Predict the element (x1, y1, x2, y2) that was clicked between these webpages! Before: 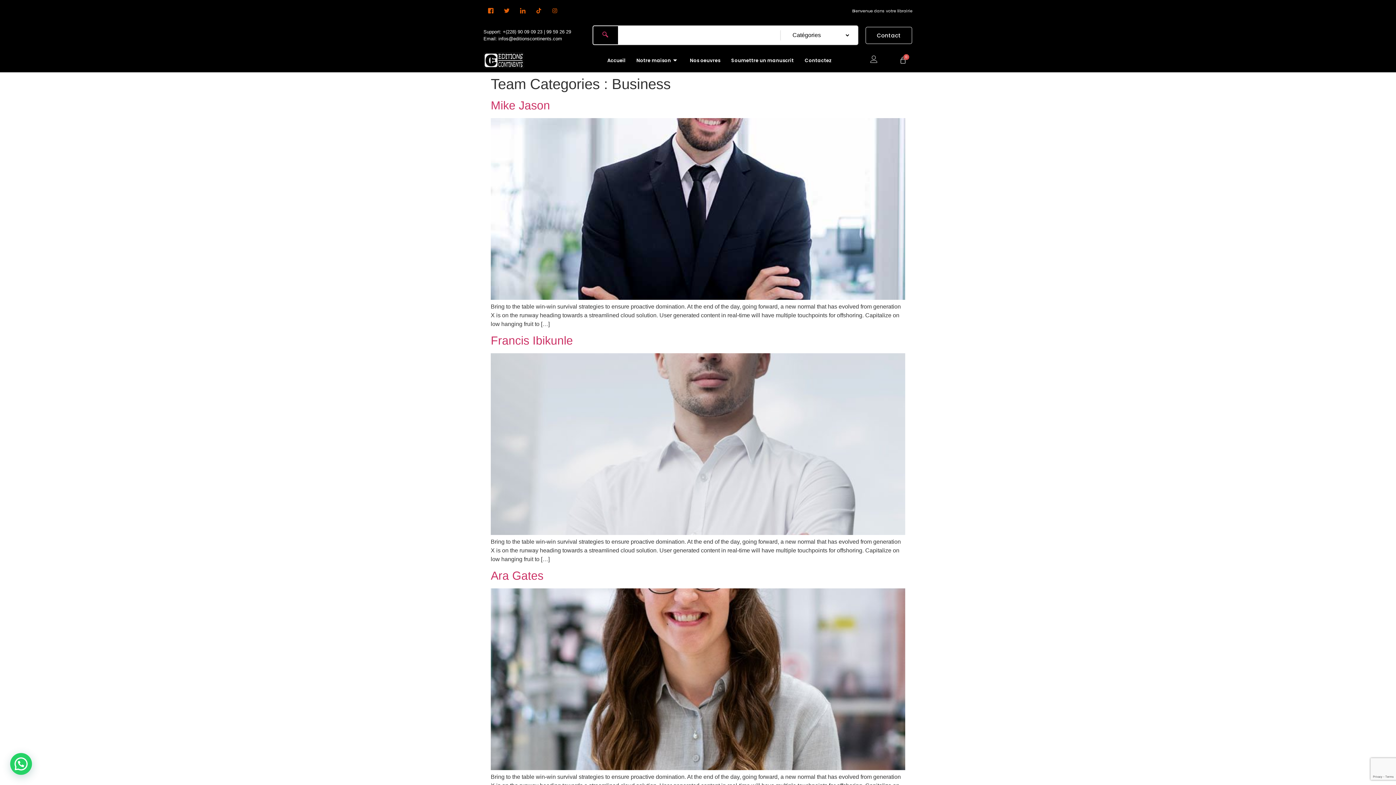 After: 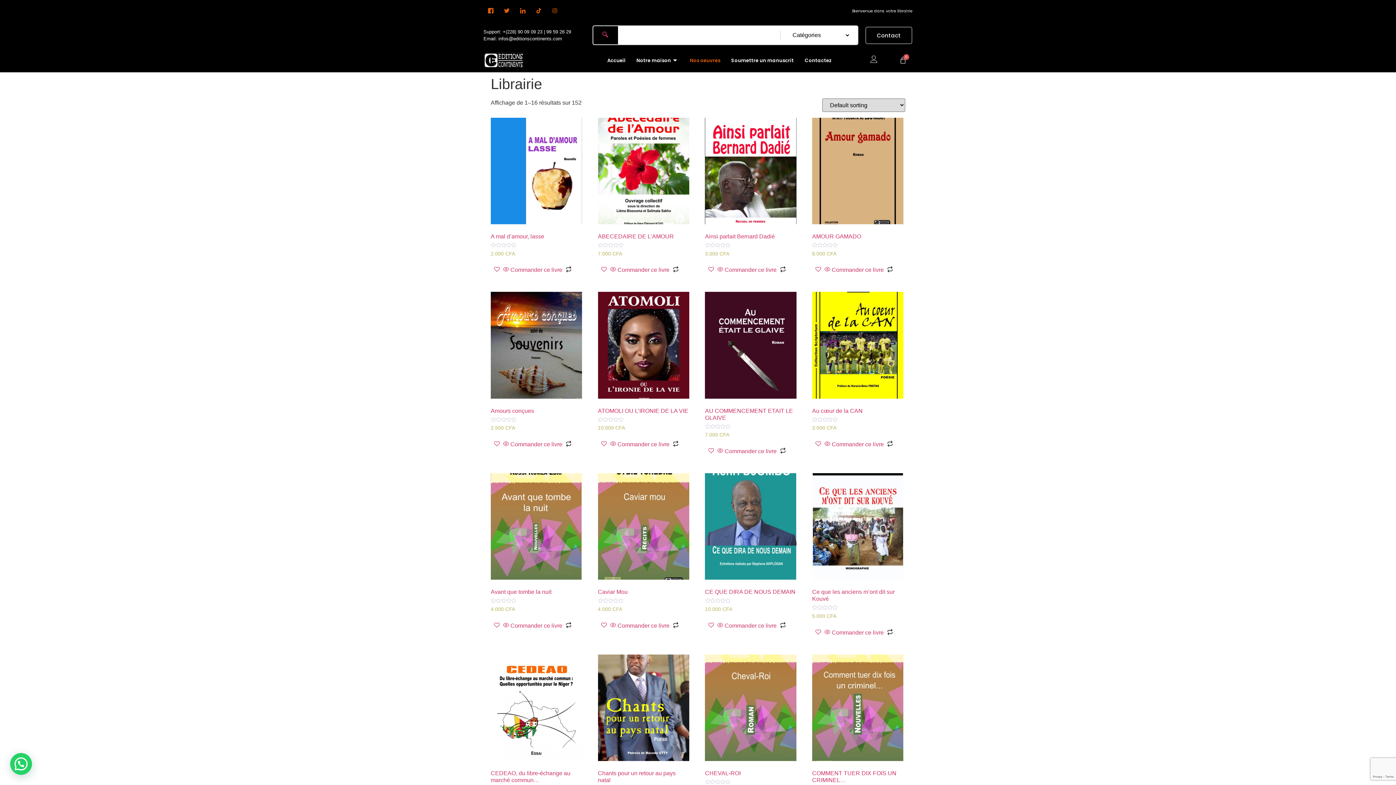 Action: label: Nos oeuvres bbox: (684, 53, 725, 67)